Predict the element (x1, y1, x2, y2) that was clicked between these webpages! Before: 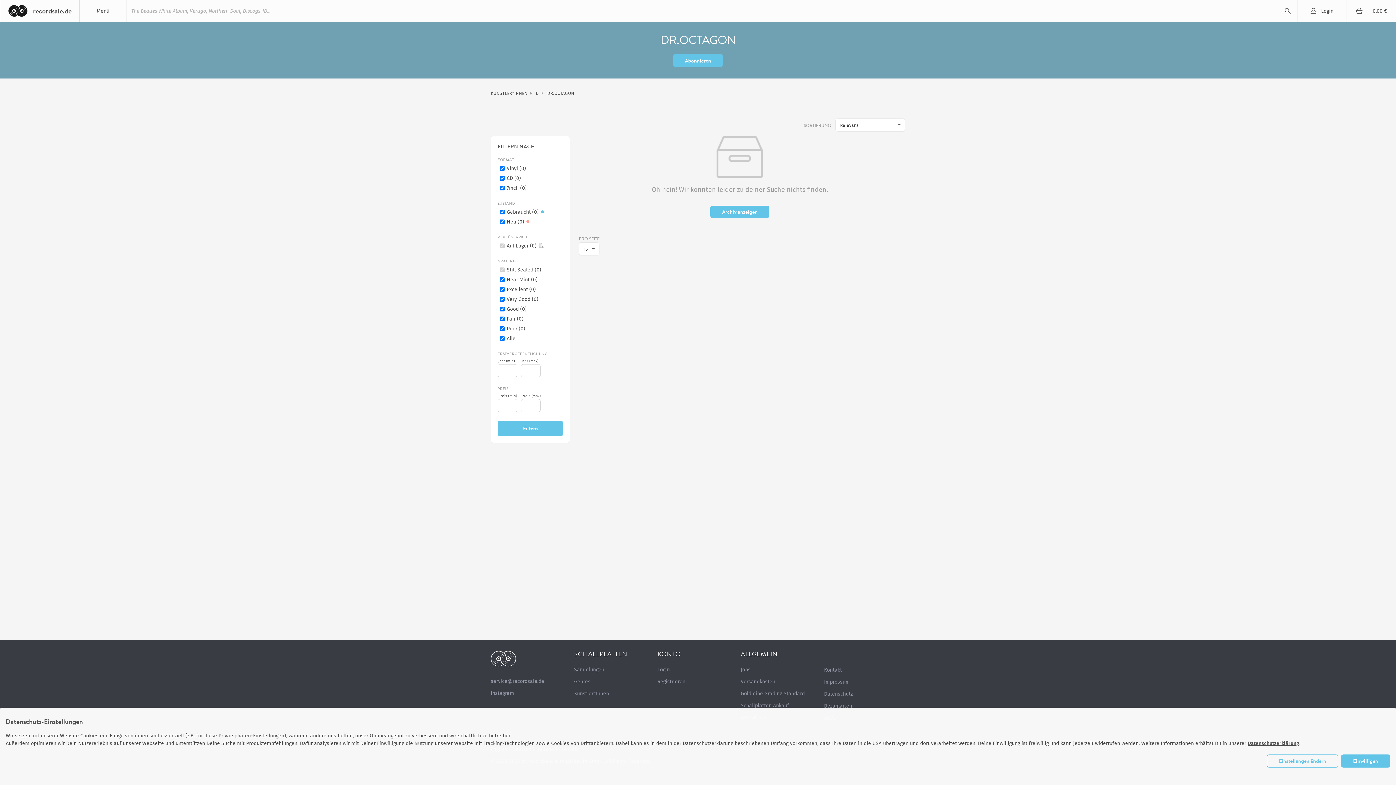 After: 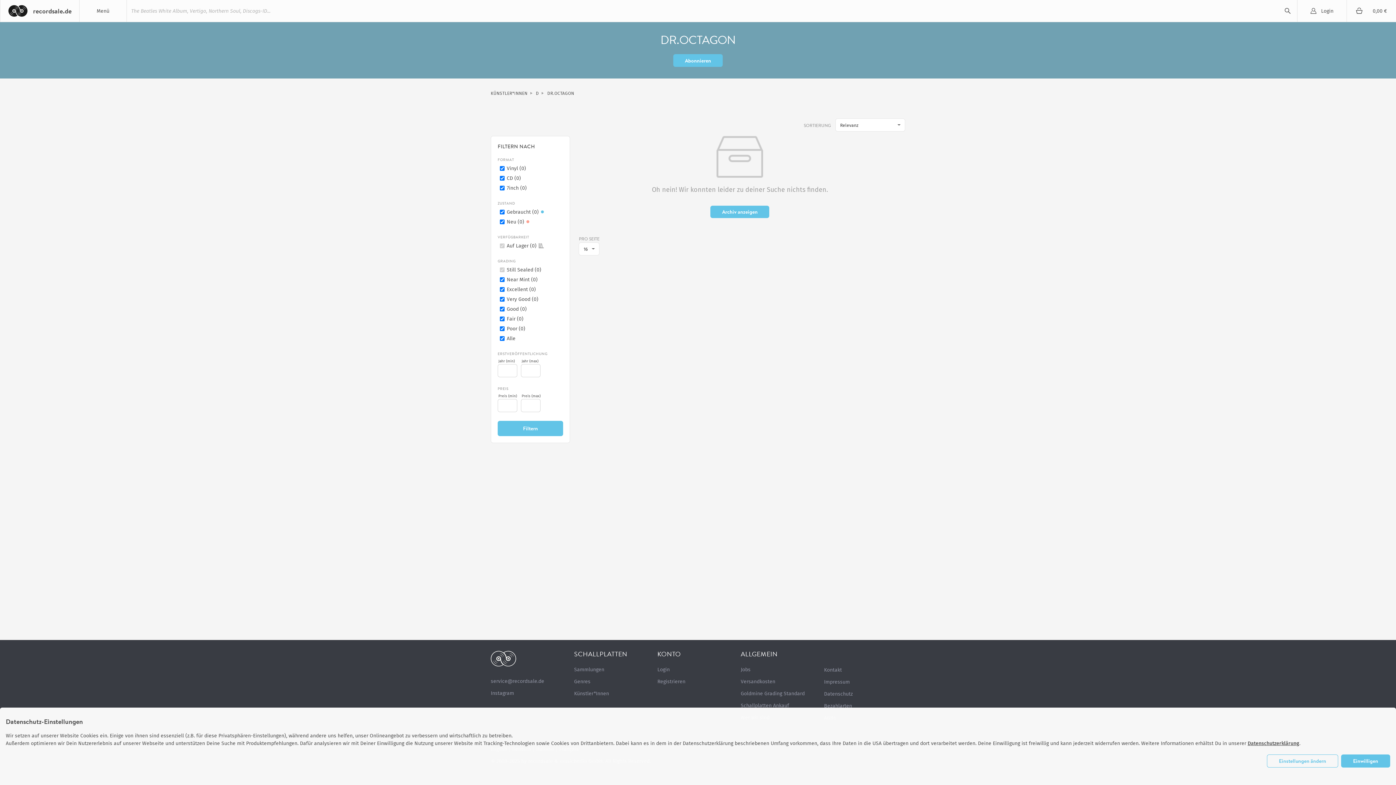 Action: bbox: (490, 690, 514, 696) label: Instagram